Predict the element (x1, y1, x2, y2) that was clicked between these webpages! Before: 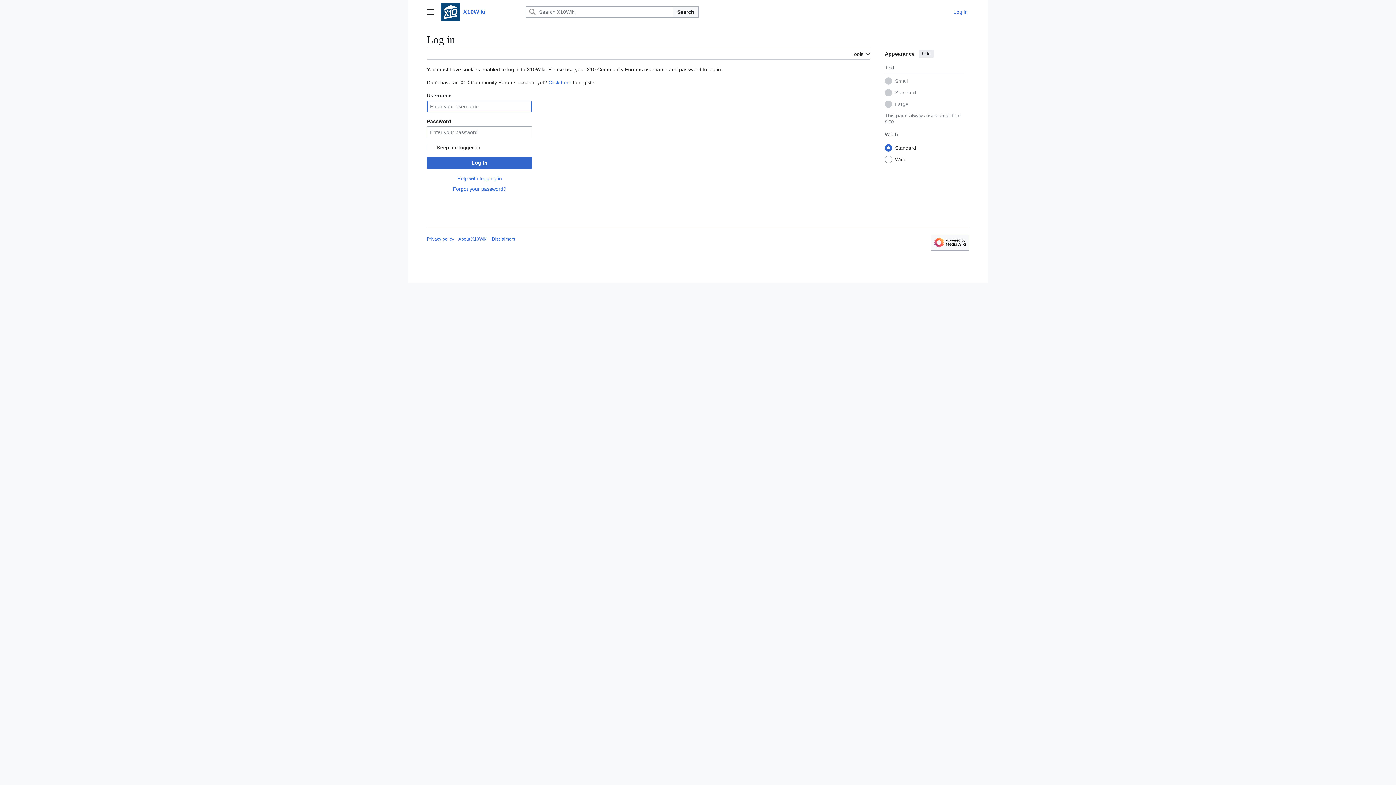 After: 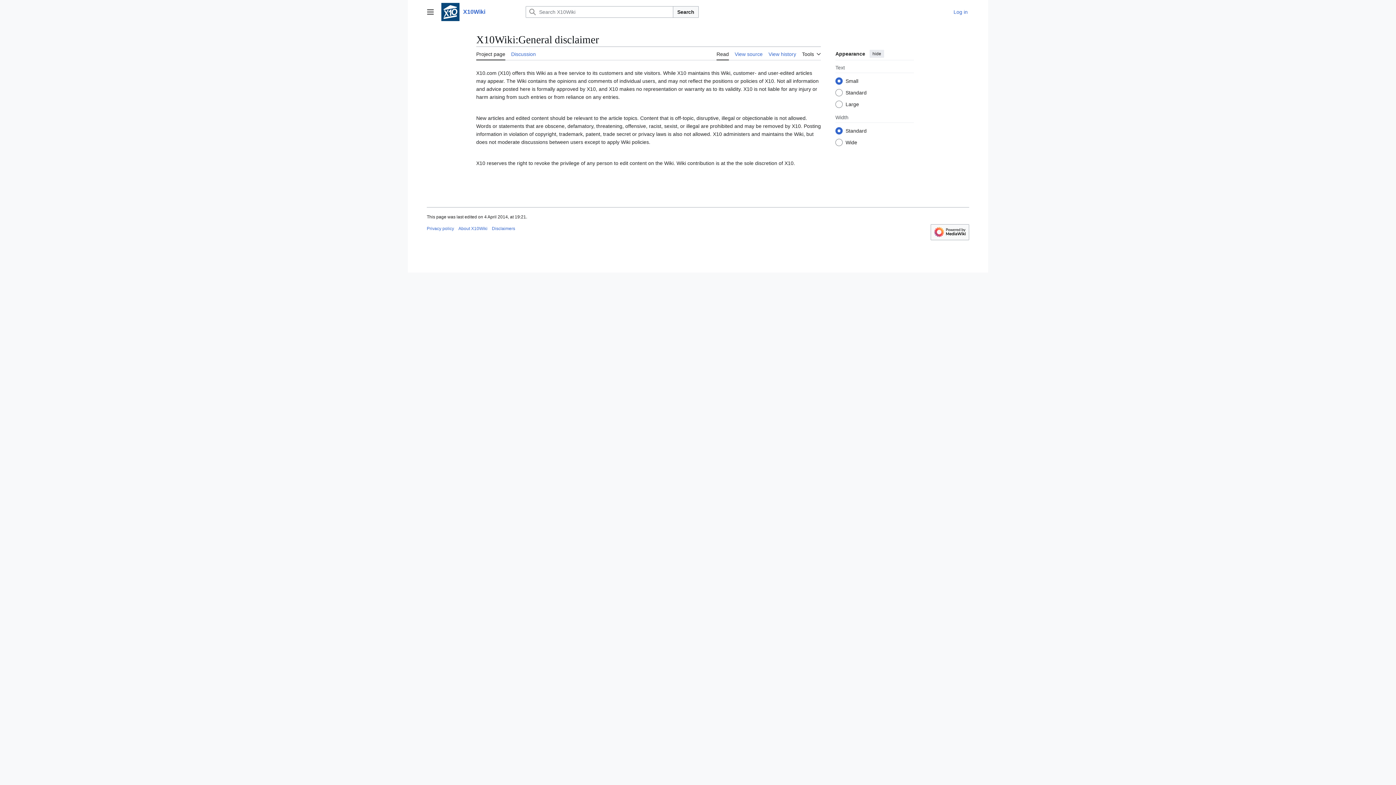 Action: bbox: (492, 236, 515, 241) label: Disclaimers